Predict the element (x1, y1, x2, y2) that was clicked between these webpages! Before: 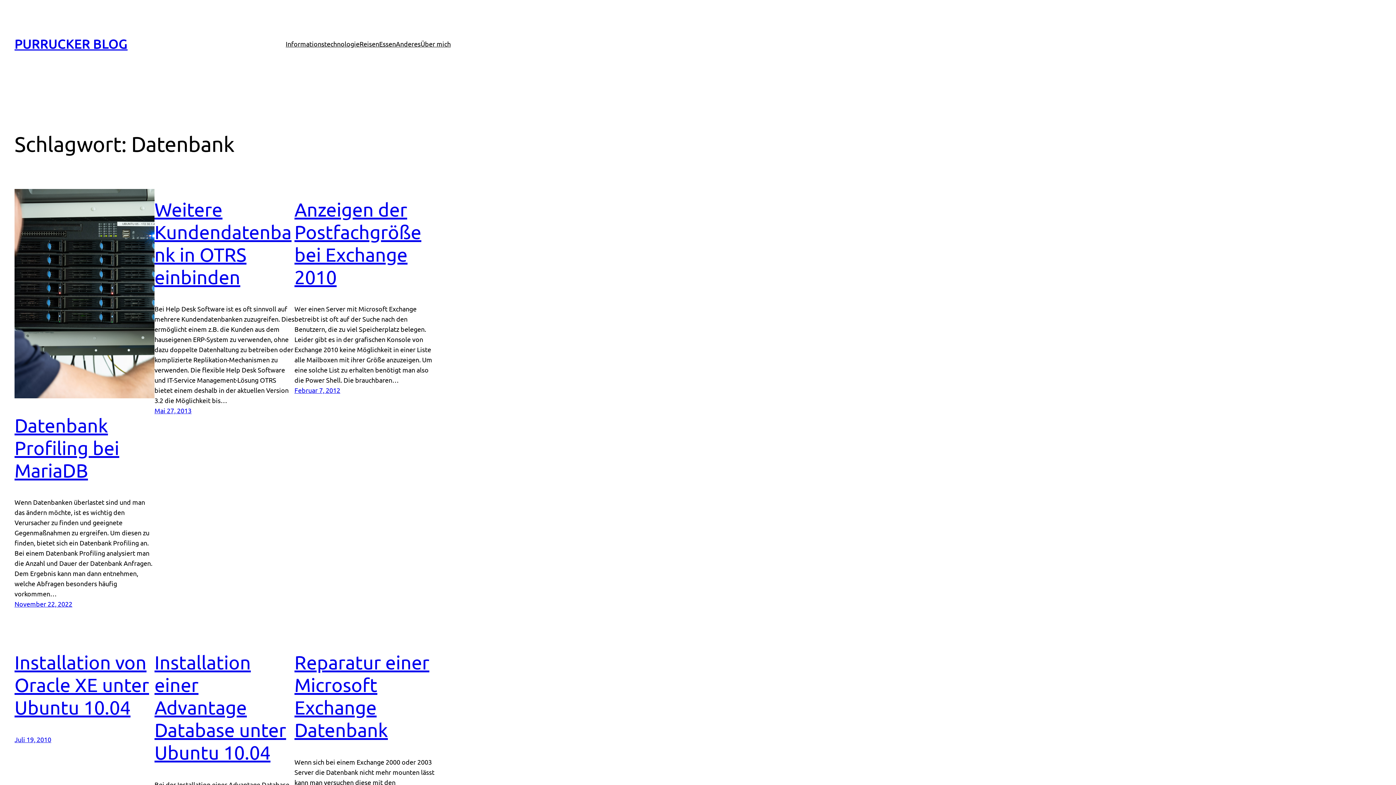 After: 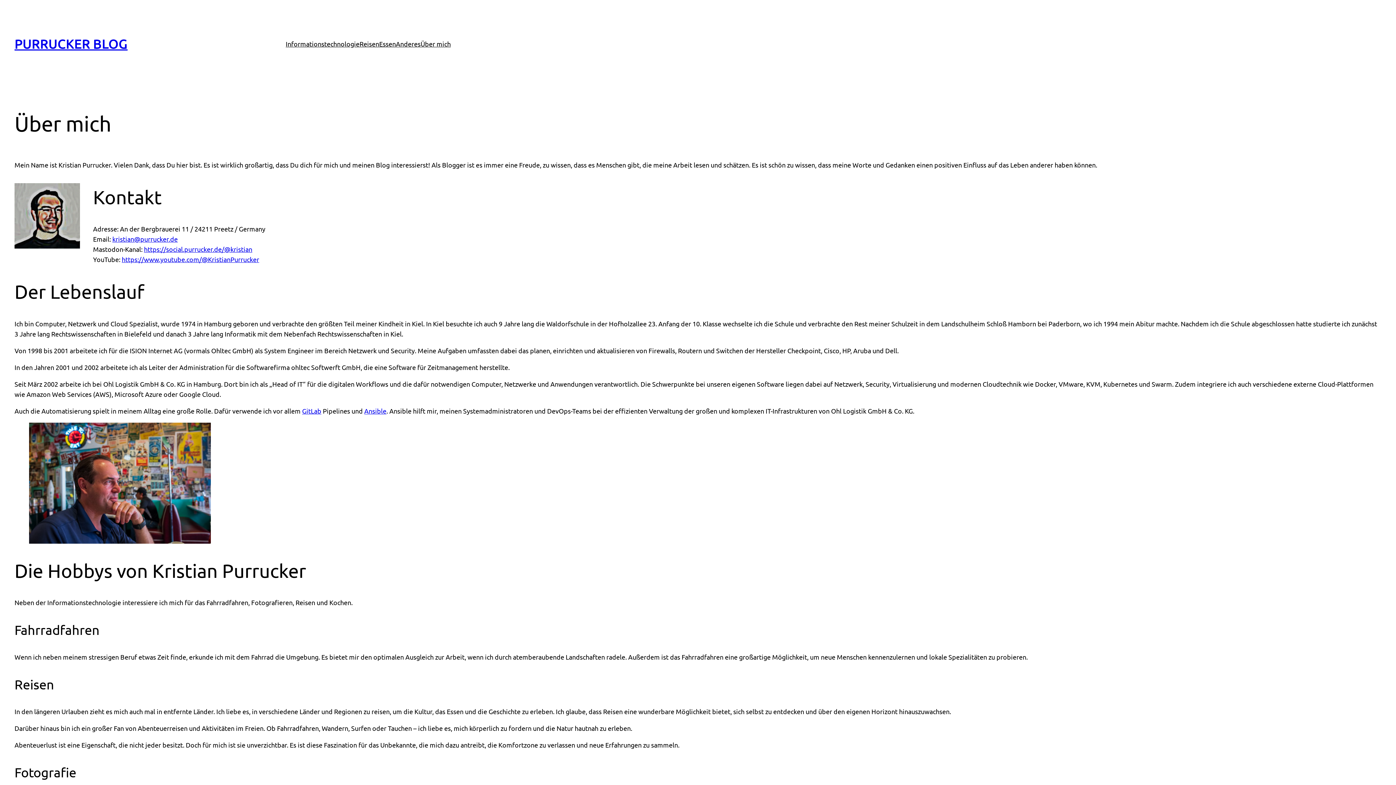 Action: bbox: (420, 38, 450, 48) label: Über mich